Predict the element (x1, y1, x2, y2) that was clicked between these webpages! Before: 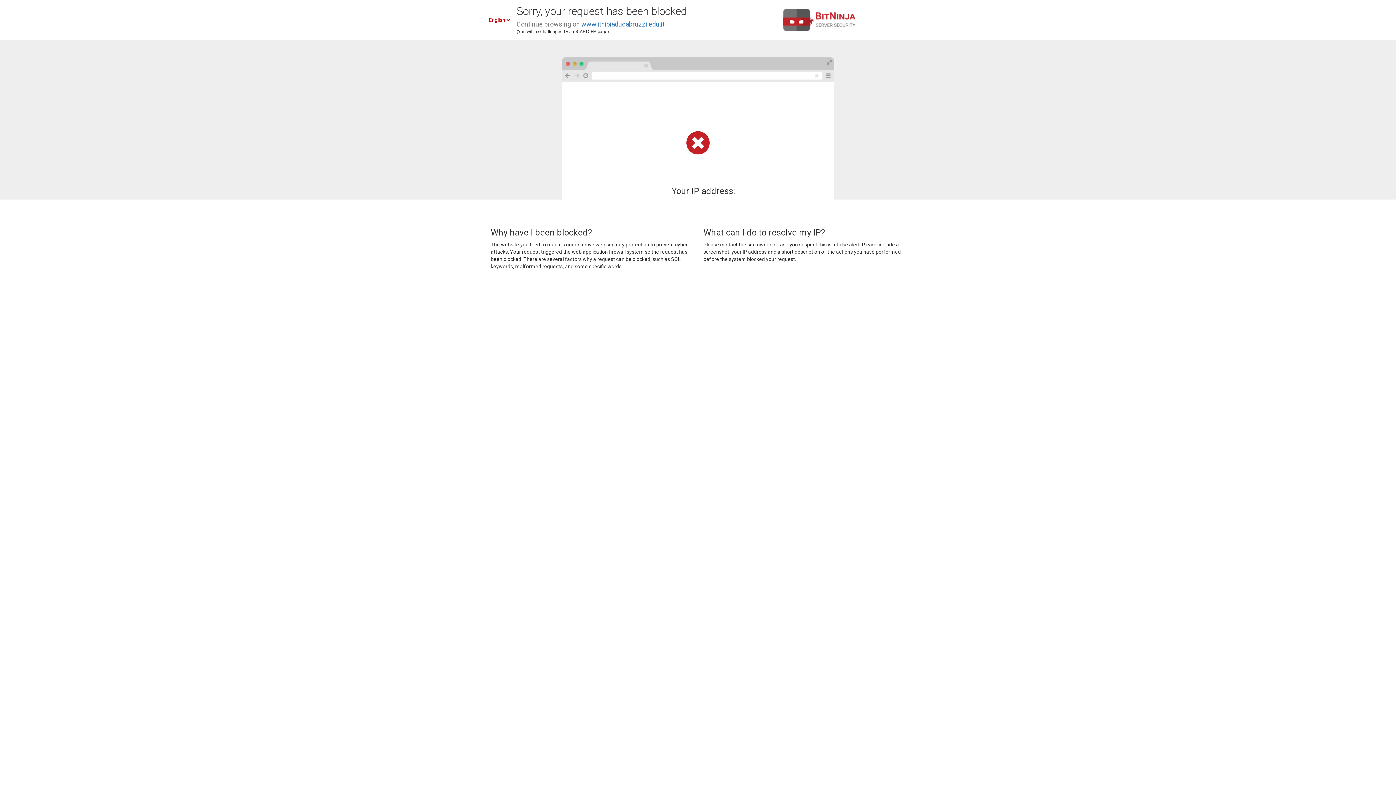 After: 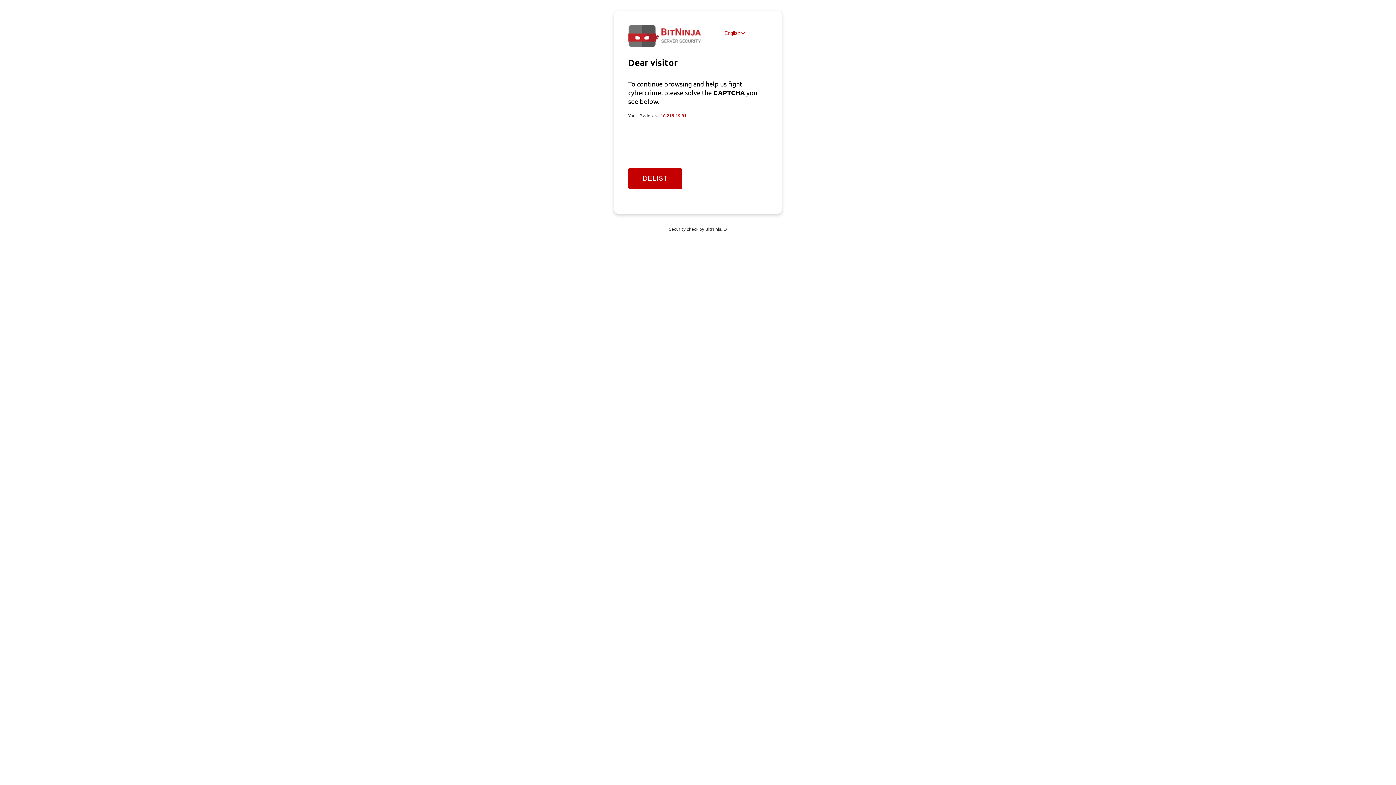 Action: bbox: (581, 20, 664, 28) label: www.itnipiaducabruzzi.edu.it